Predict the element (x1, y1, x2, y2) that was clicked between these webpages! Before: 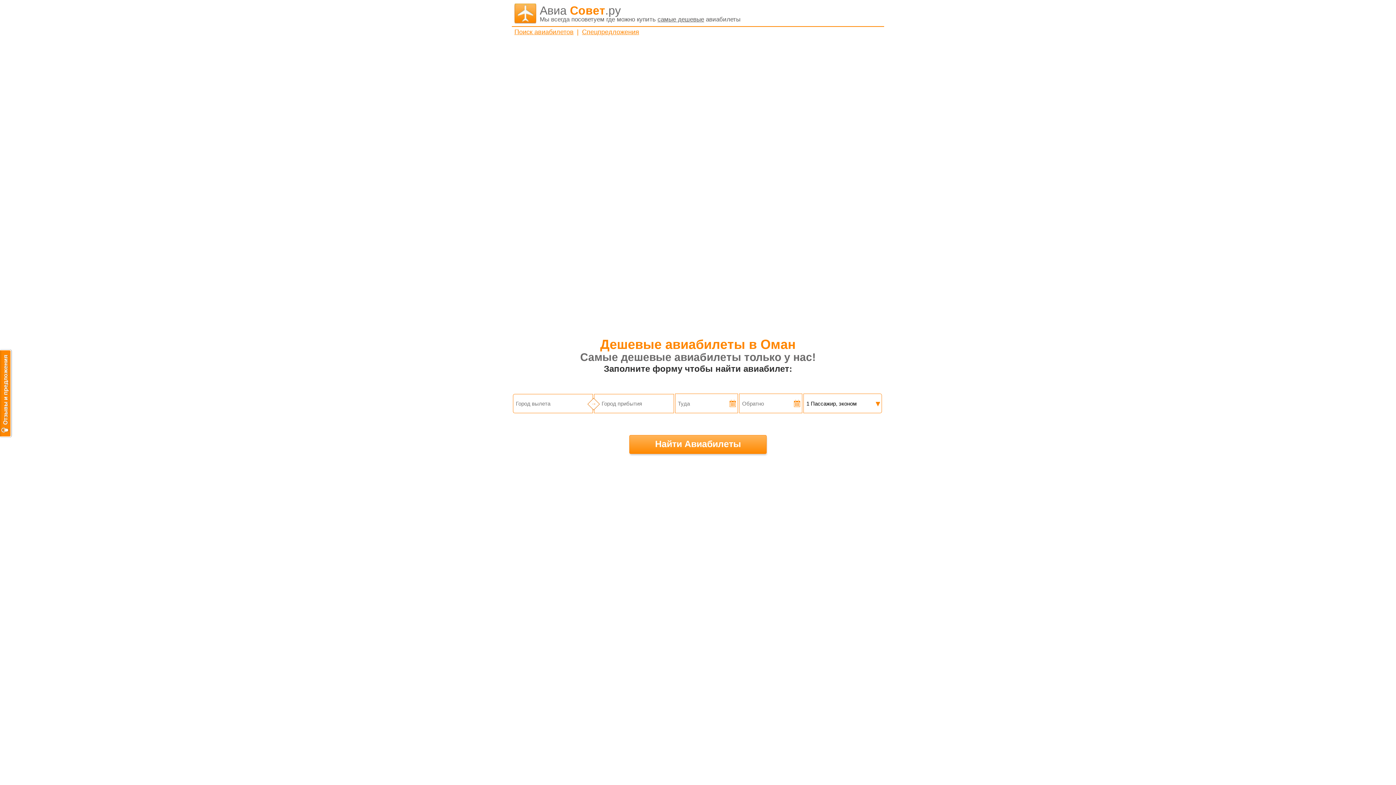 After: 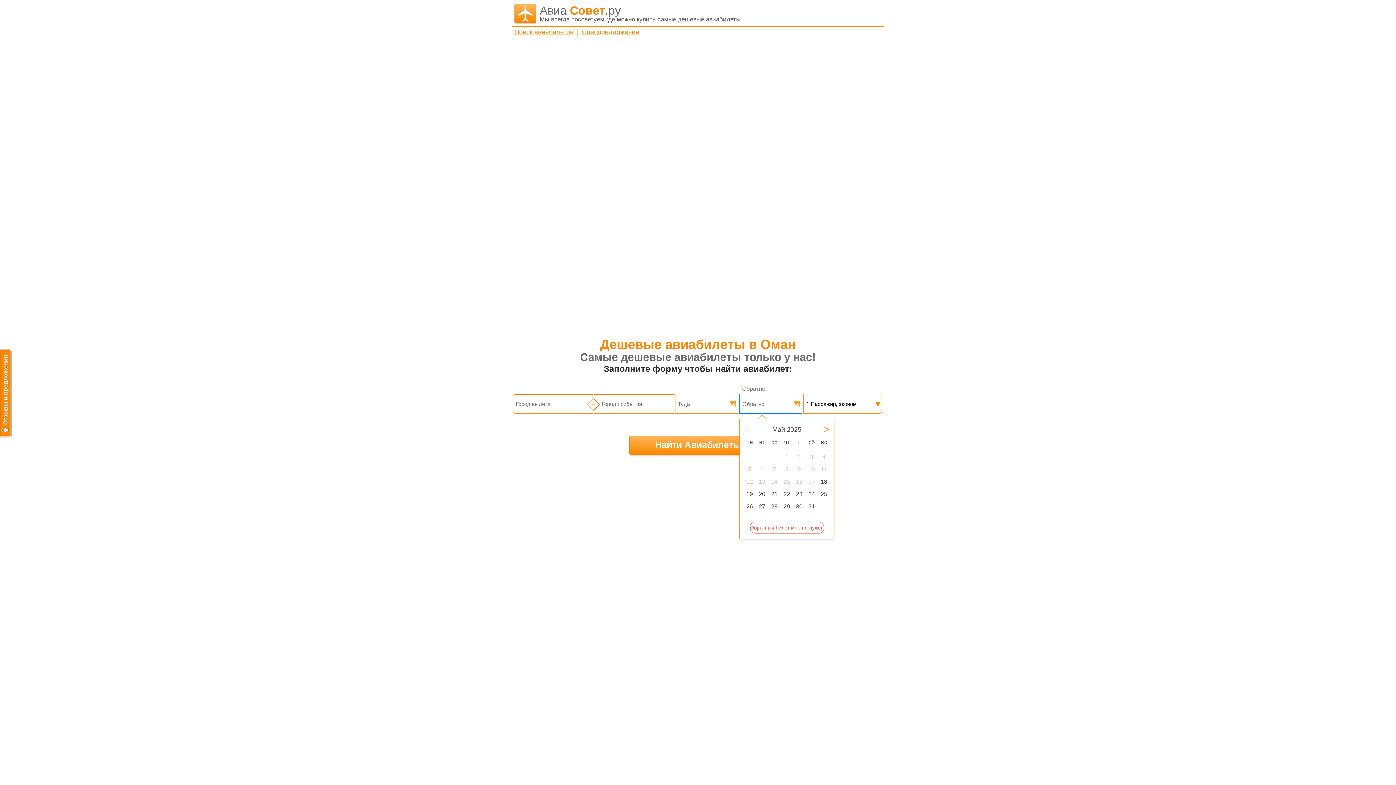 Action: bbox: (794, 400, 800, 407)